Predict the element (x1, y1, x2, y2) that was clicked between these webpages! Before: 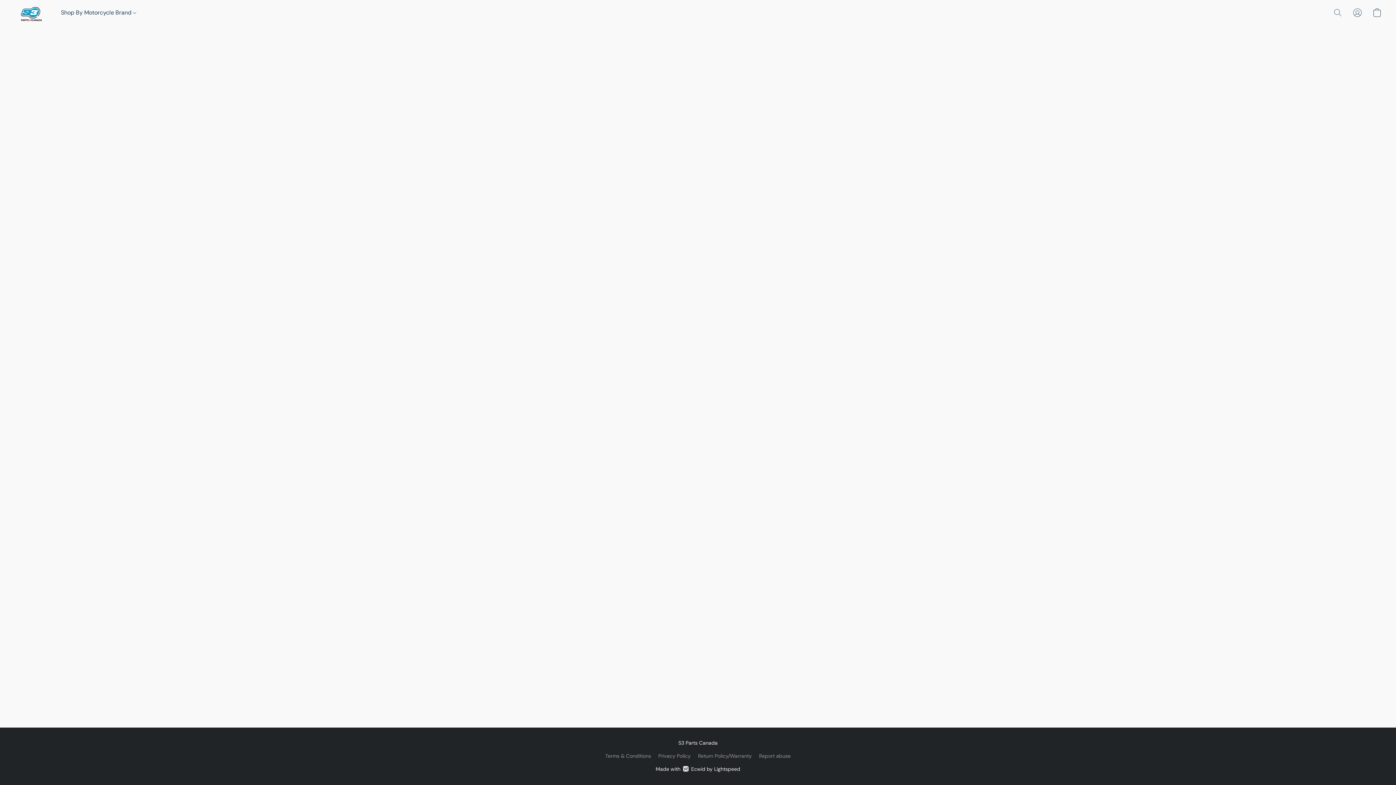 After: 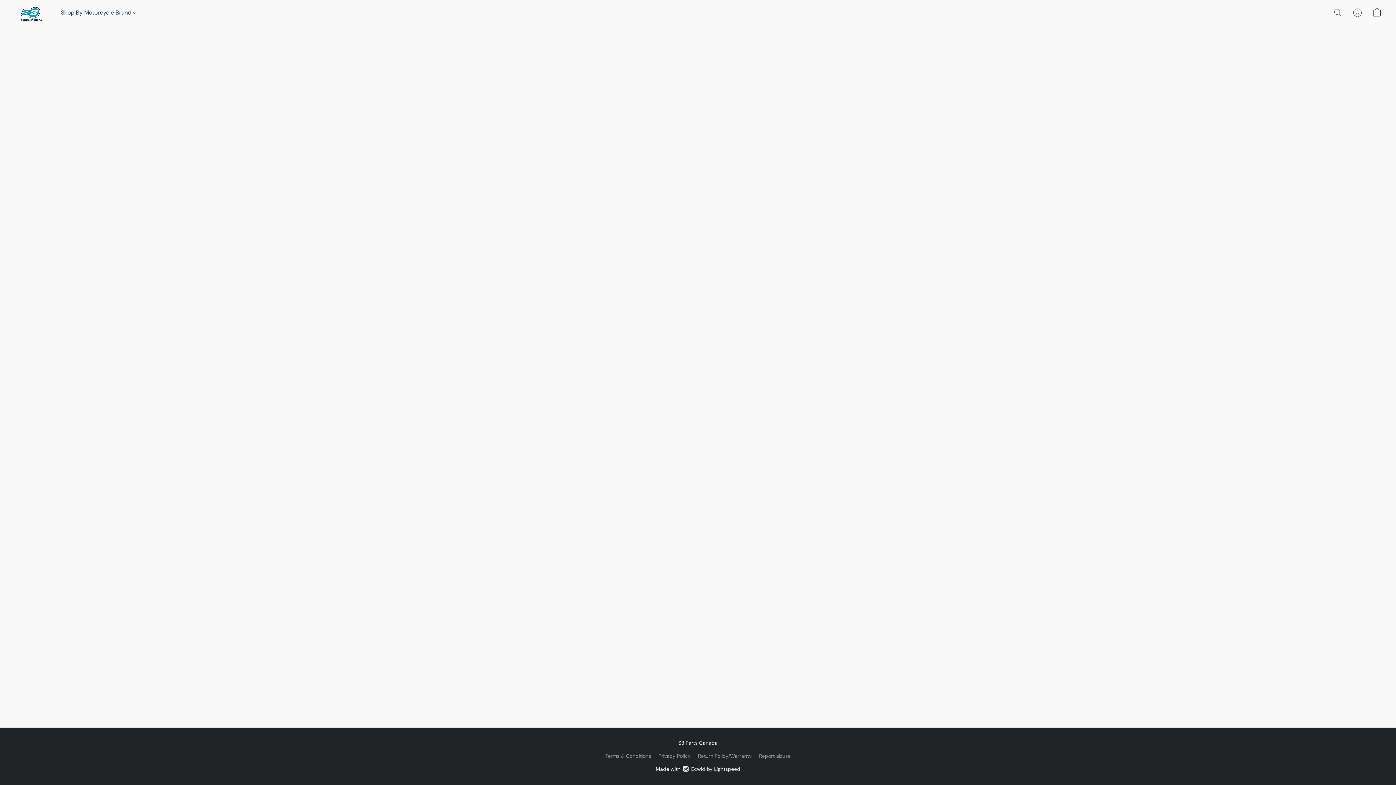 Action: label: Return Policy/Warranty bbox: (698, 752, 752, 760)